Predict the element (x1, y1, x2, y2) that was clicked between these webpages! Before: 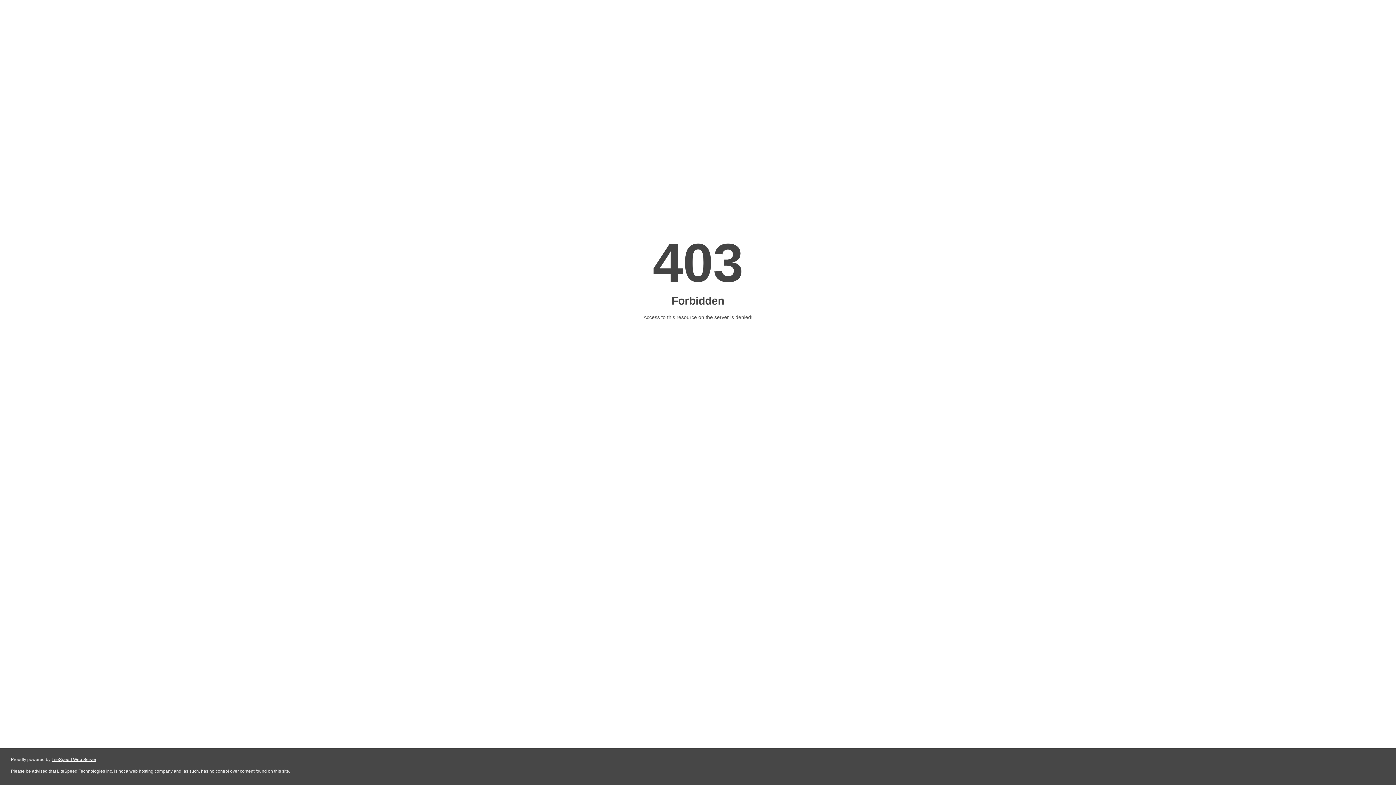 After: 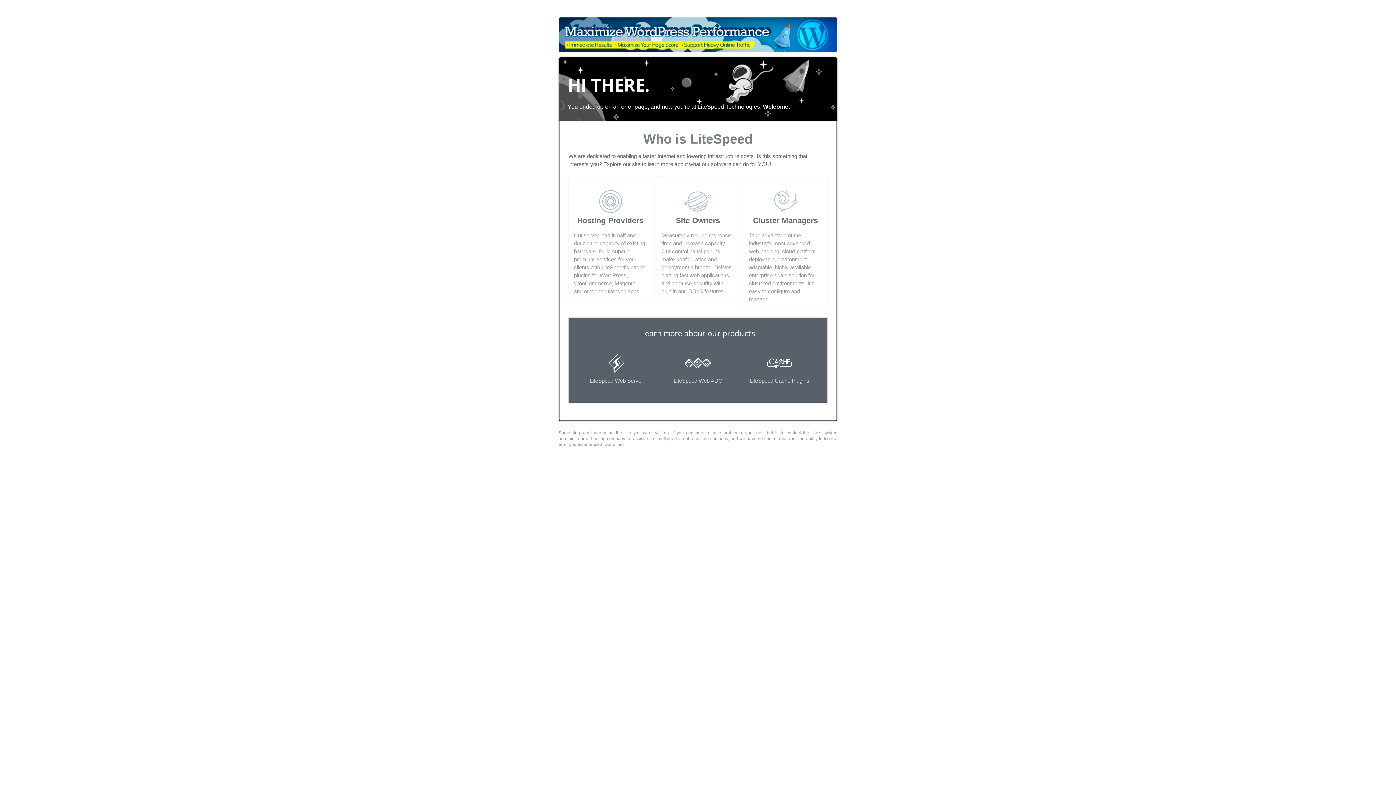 Action: label: LiteSpeed Web Server bbox: (51, 757, 96, 762)